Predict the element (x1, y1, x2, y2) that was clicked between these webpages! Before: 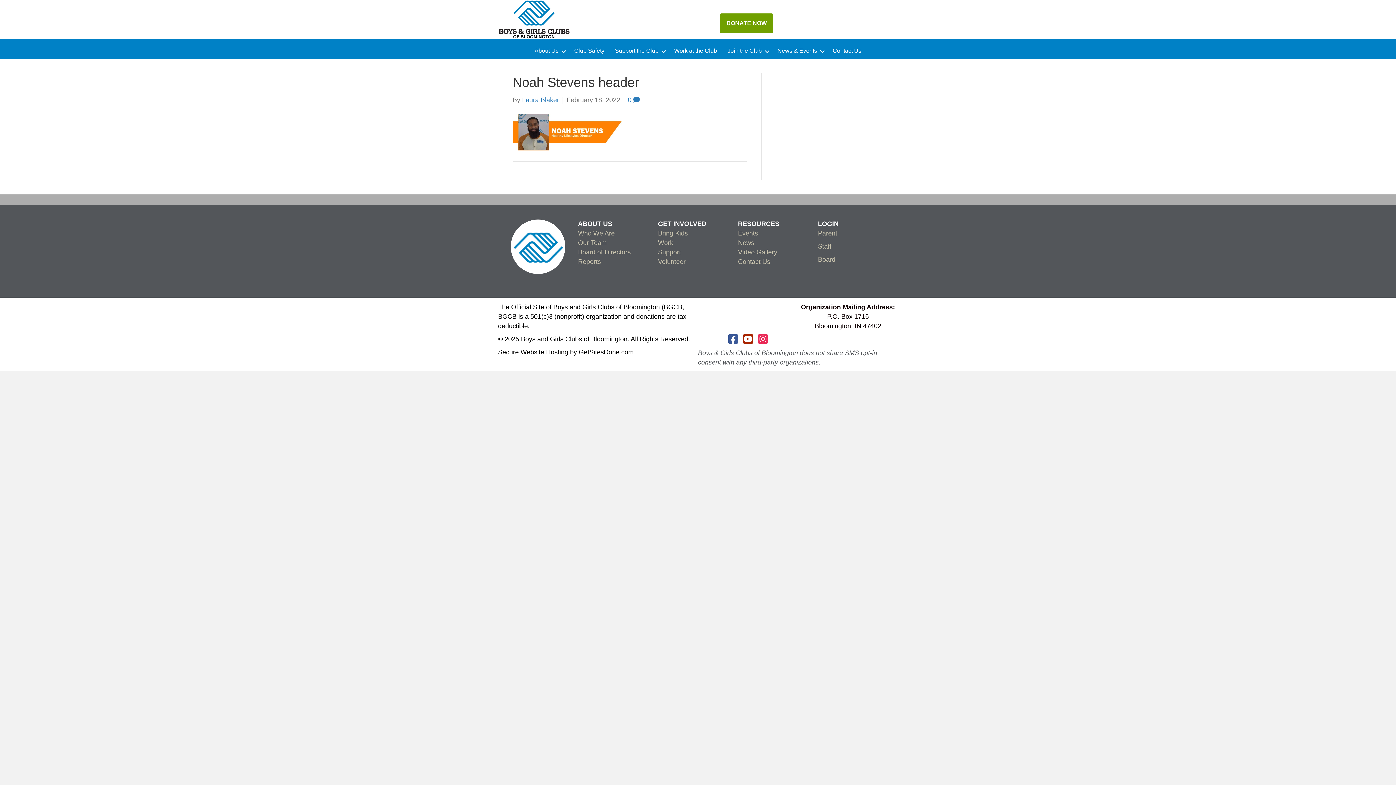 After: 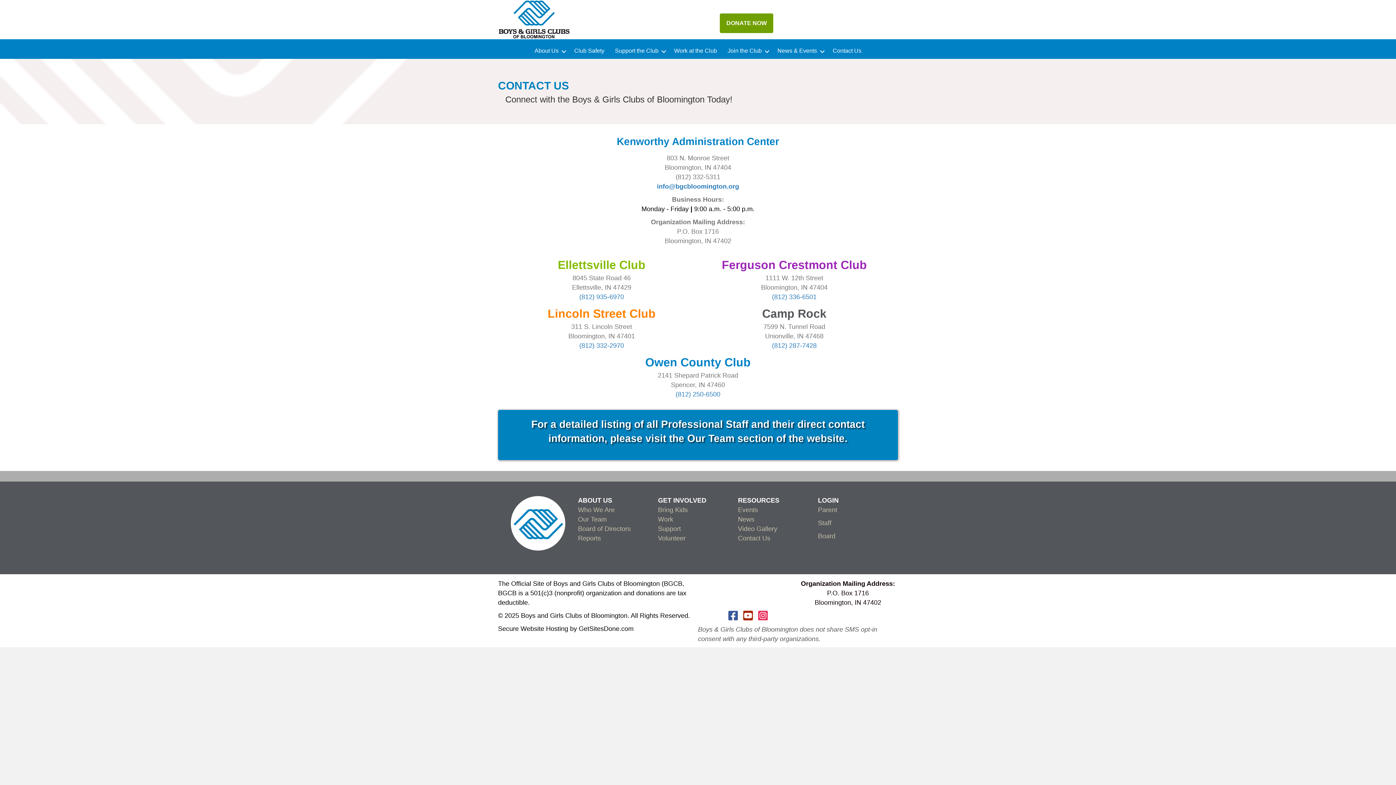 Action: label: Contact Us bbox: (827, 48, 866, 55)